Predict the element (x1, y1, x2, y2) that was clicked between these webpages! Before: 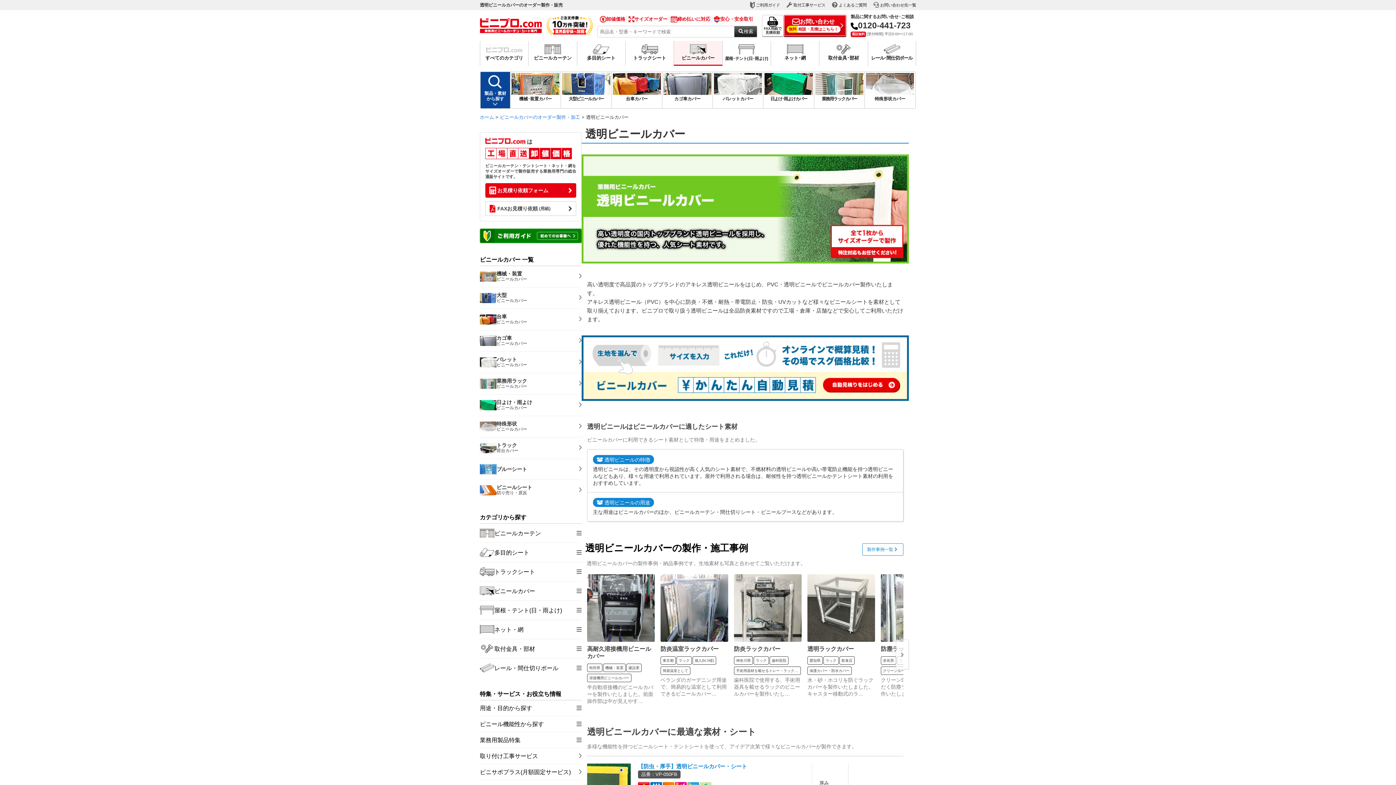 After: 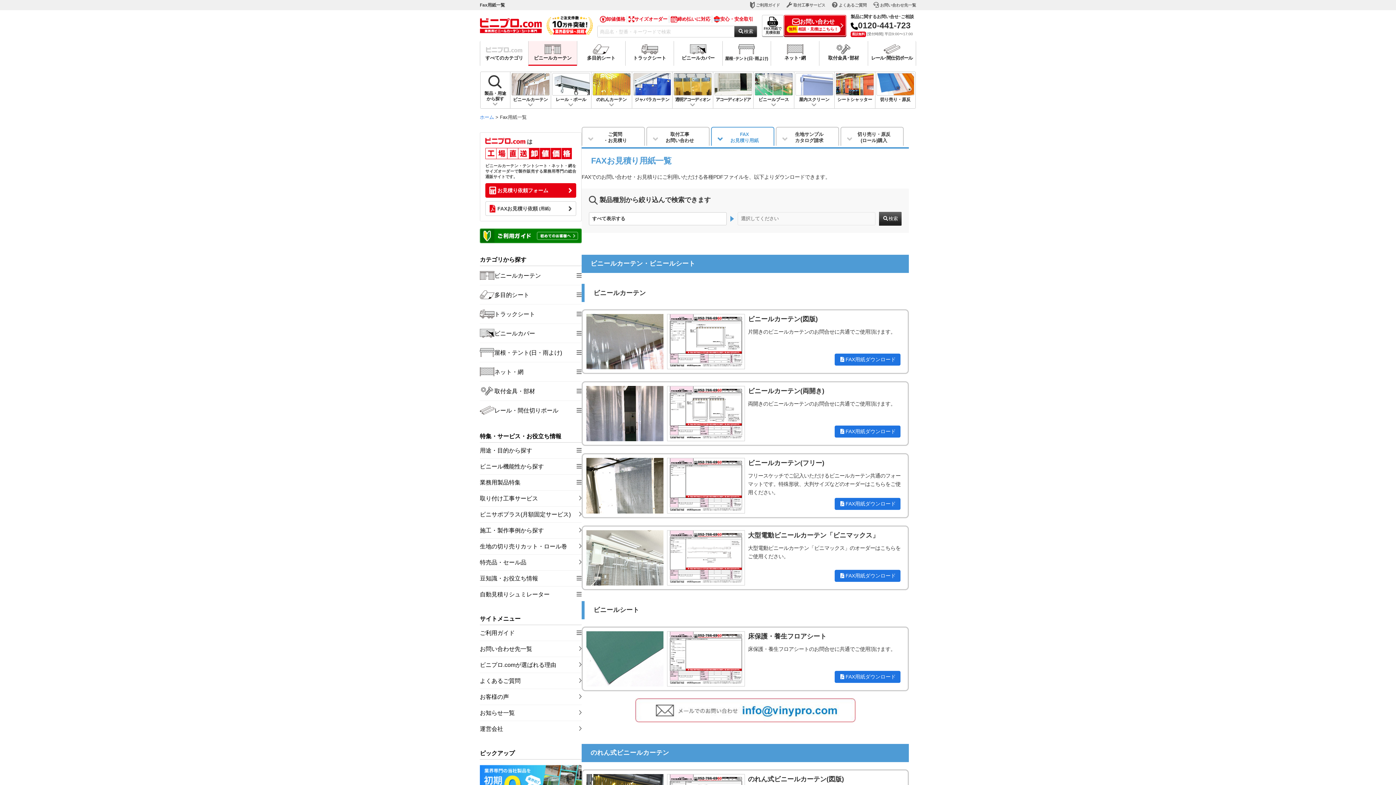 Action: label: FAXお見積り依頼
(用紙) bbox: (485, 201, 576, 216)